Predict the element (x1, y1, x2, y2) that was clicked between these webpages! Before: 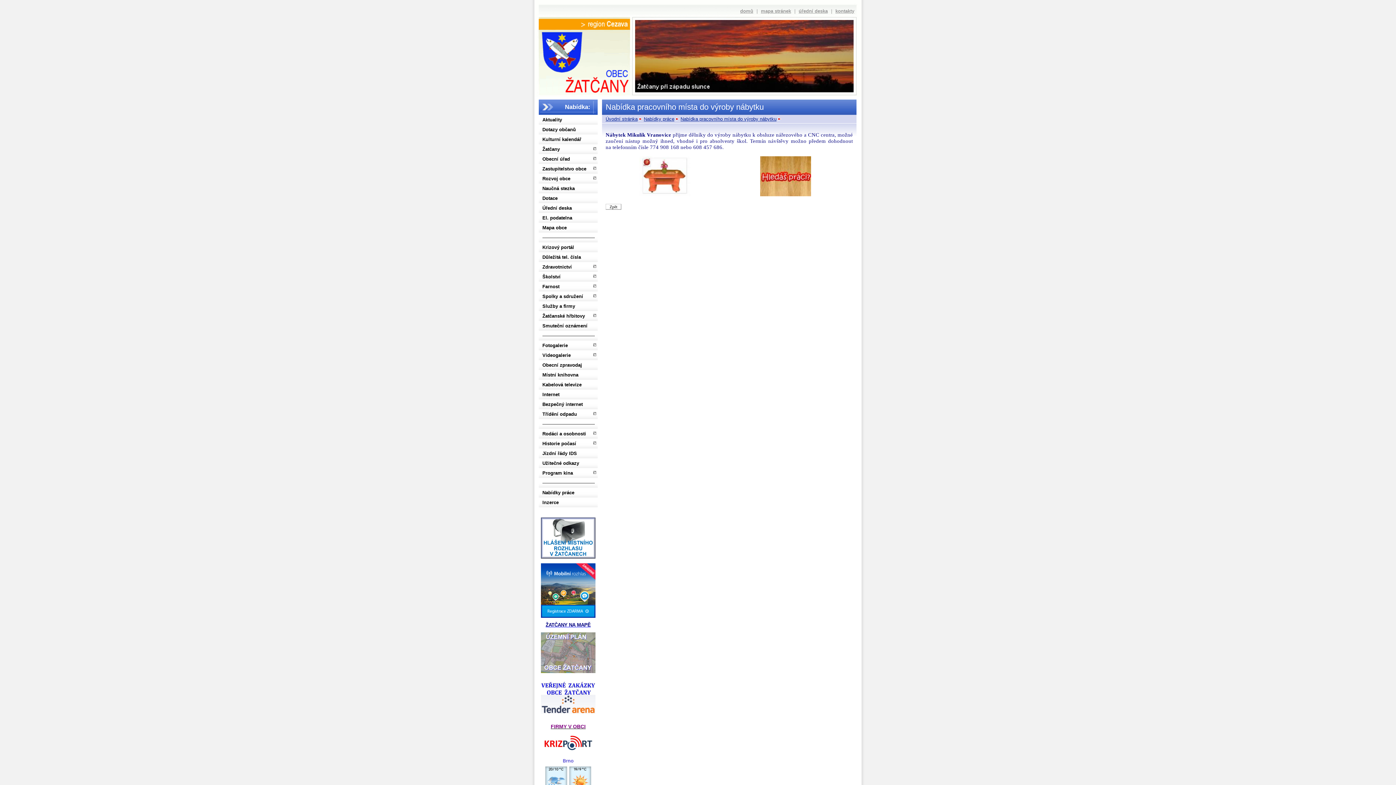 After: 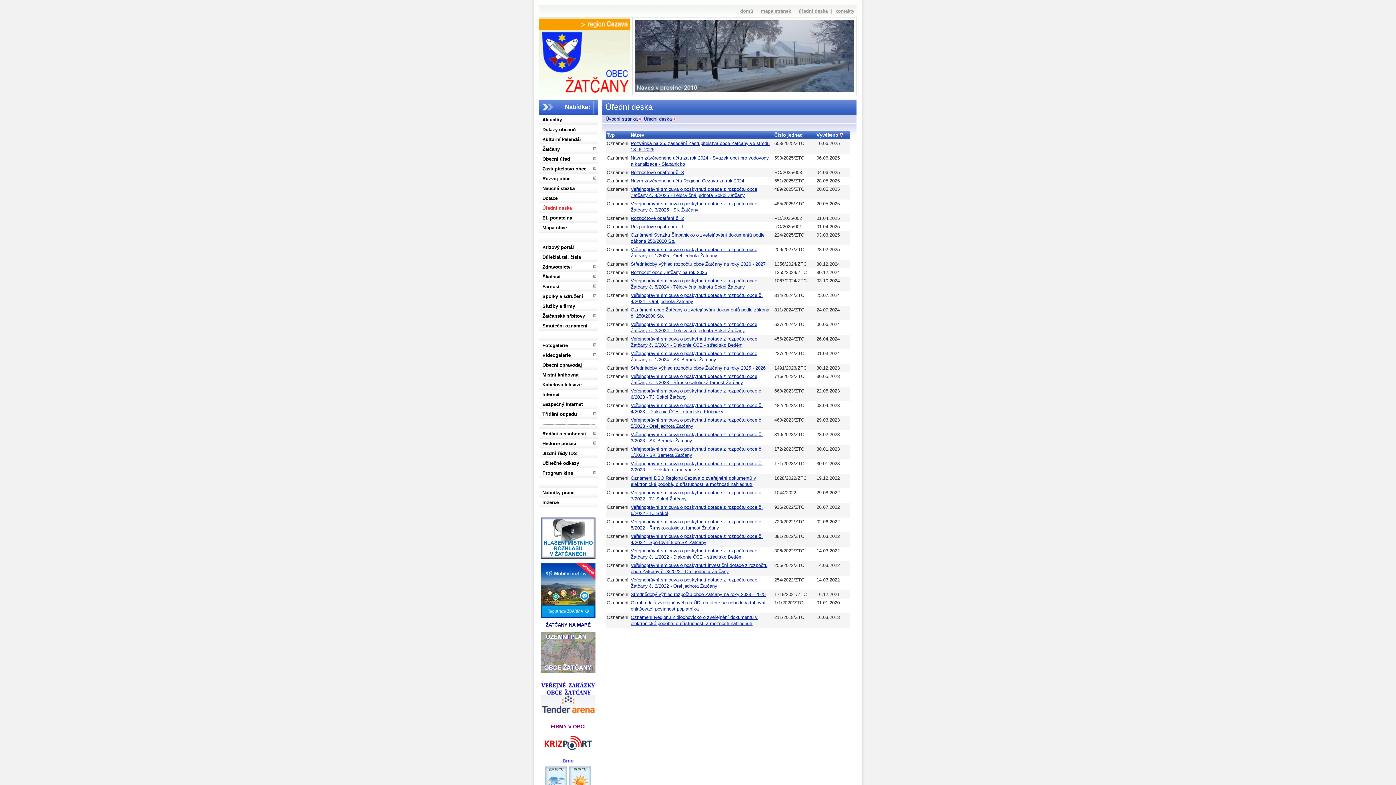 Action: label: úřední deska bbox: (797, 8, 829, 13)